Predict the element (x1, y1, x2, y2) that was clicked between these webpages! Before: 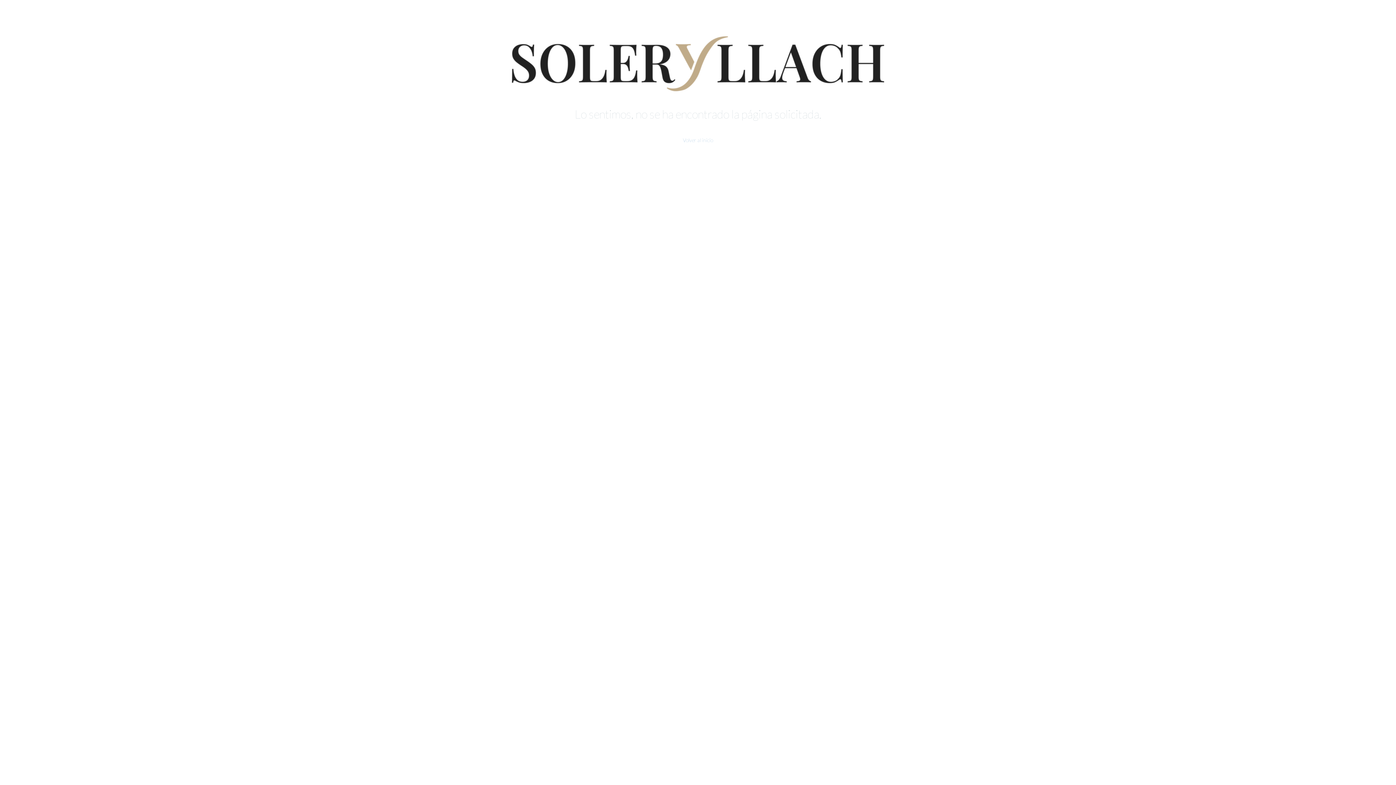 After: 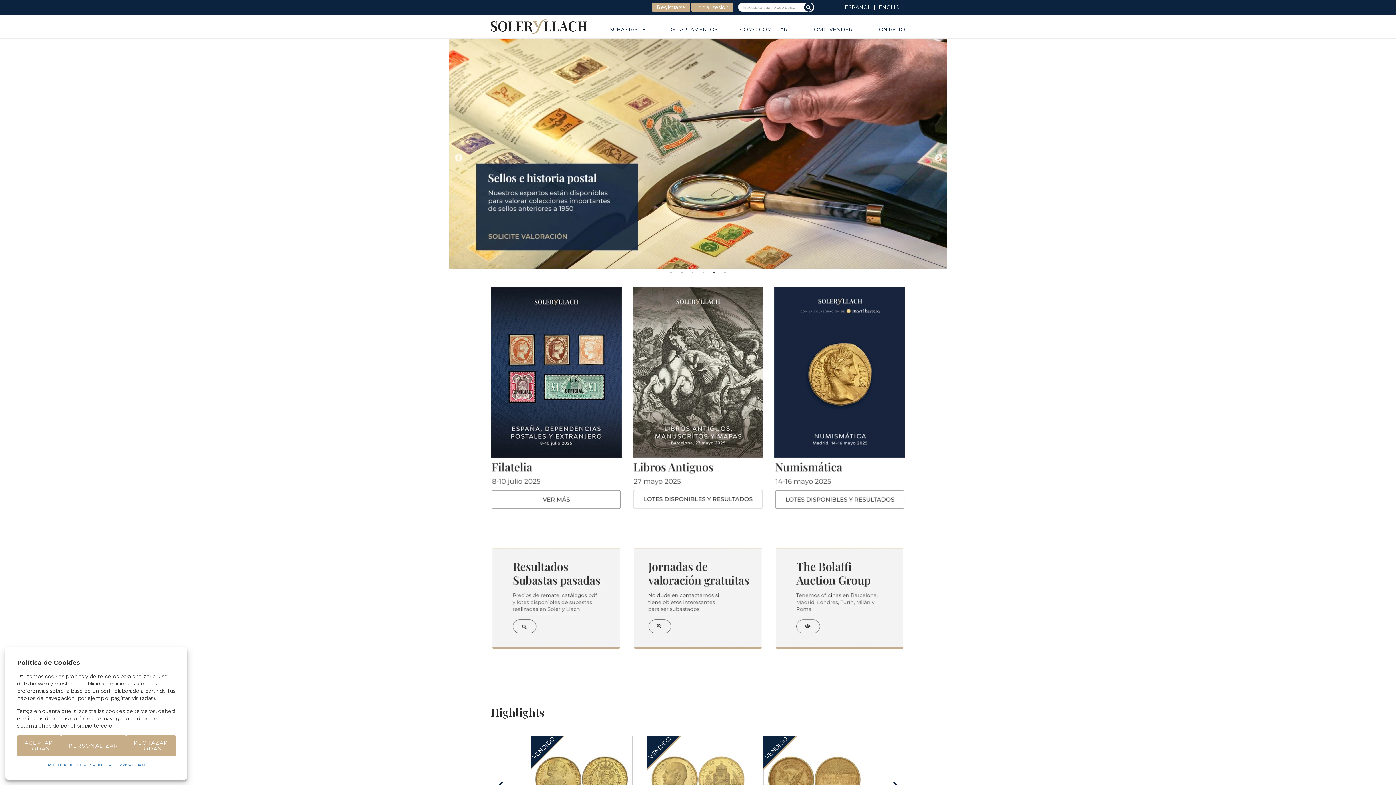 Action: bbox: (683, 137, 713, 143) label: Volver al inicio